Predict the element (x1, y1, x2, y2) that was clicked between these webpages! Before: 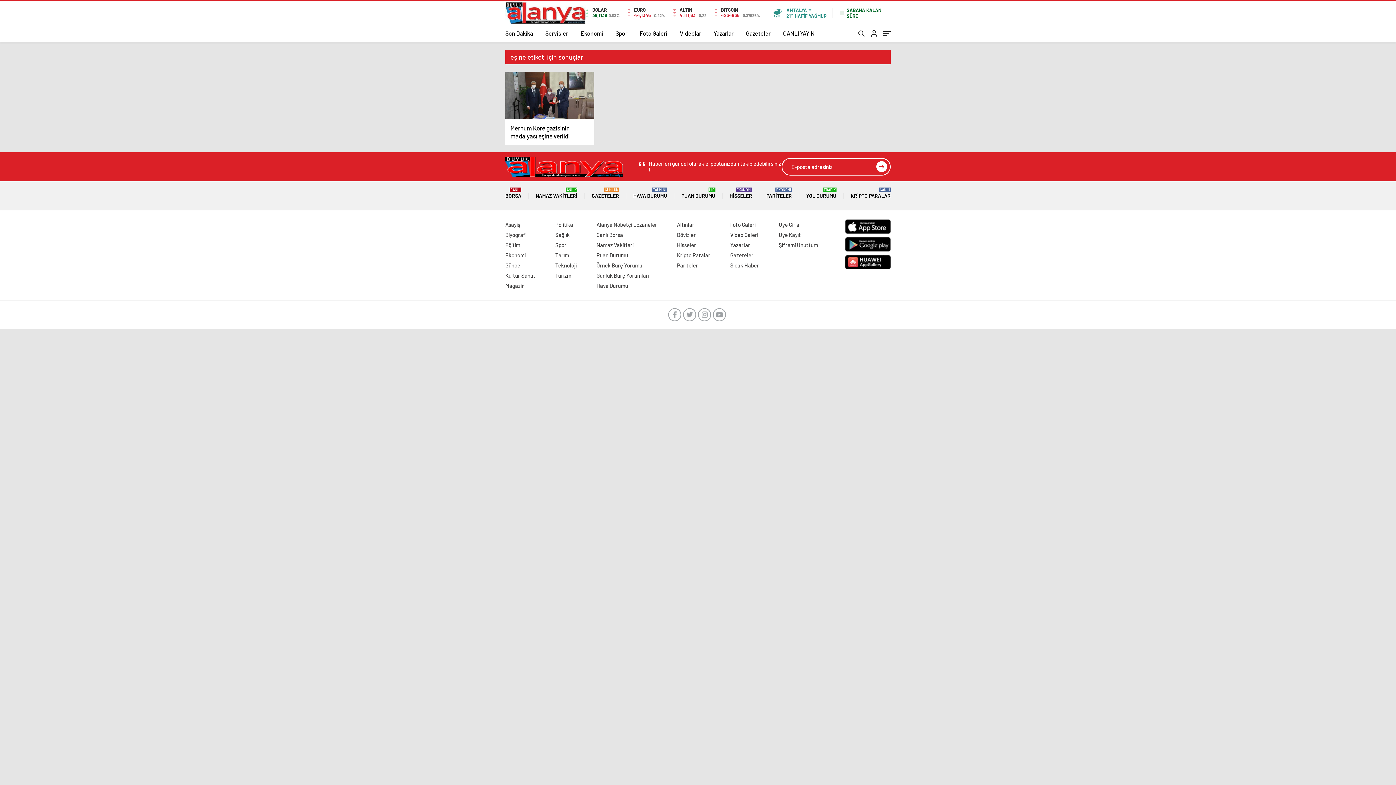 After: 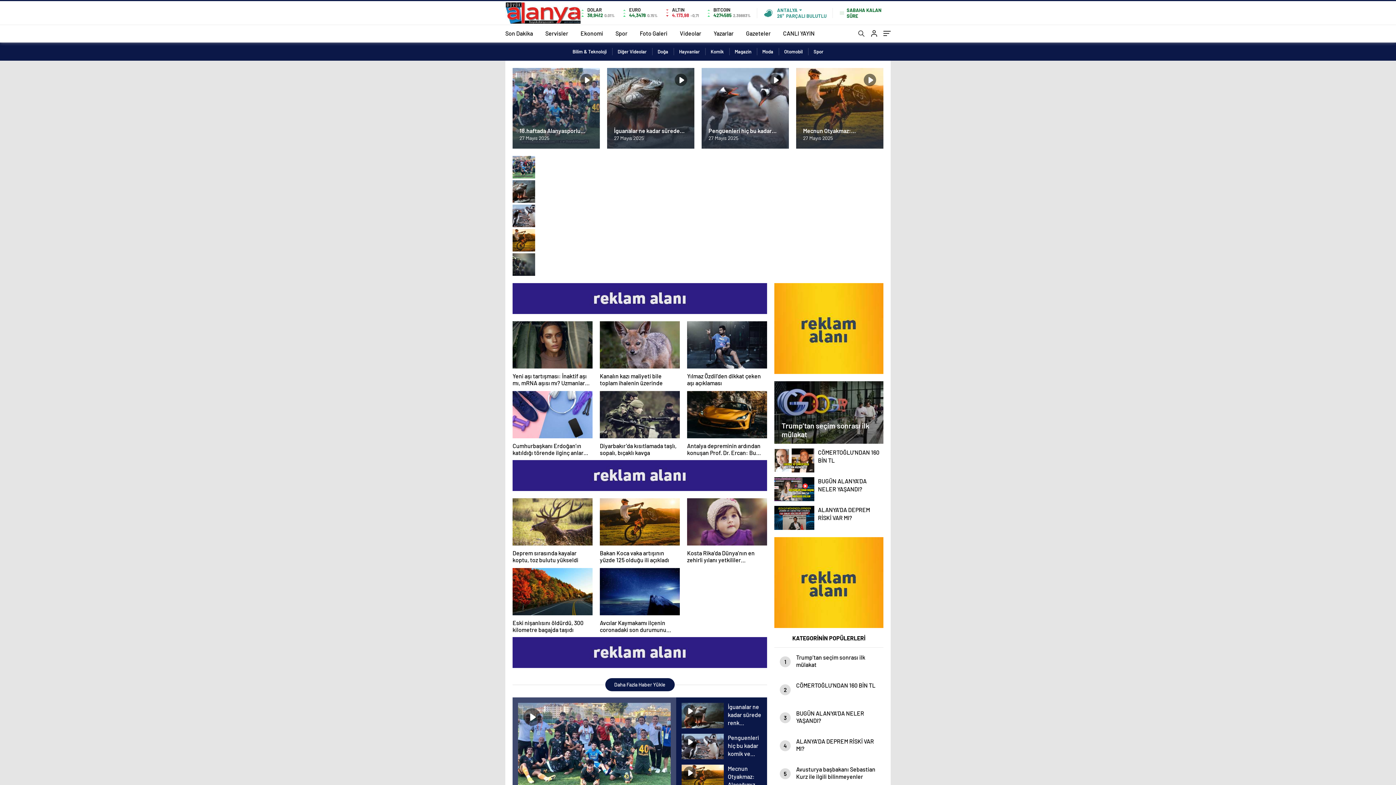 Action: bbox: (680, 24, 701, 42) label: Videolar